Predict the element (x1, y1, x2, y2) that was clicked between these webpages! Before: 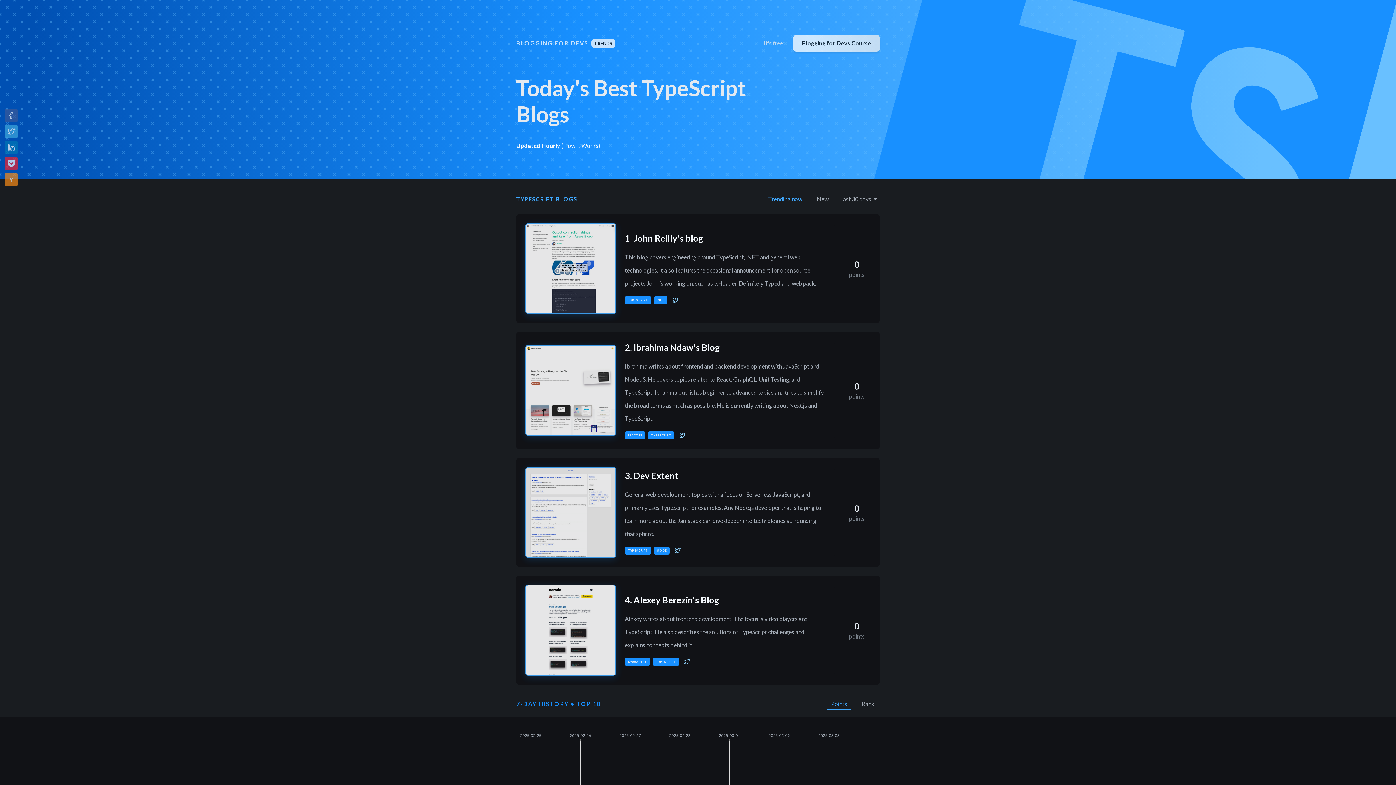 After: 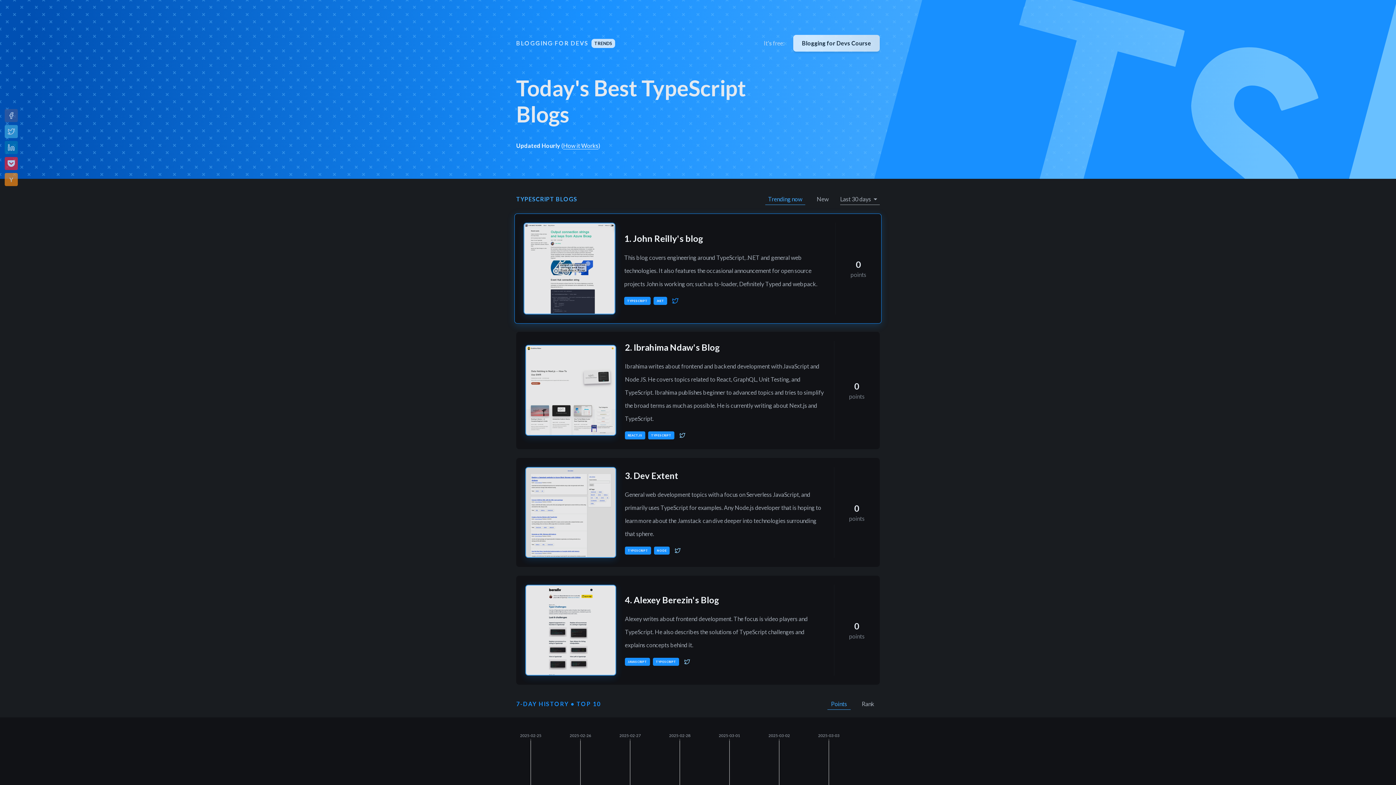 Action: bbox: (672, 297, 678, 303)